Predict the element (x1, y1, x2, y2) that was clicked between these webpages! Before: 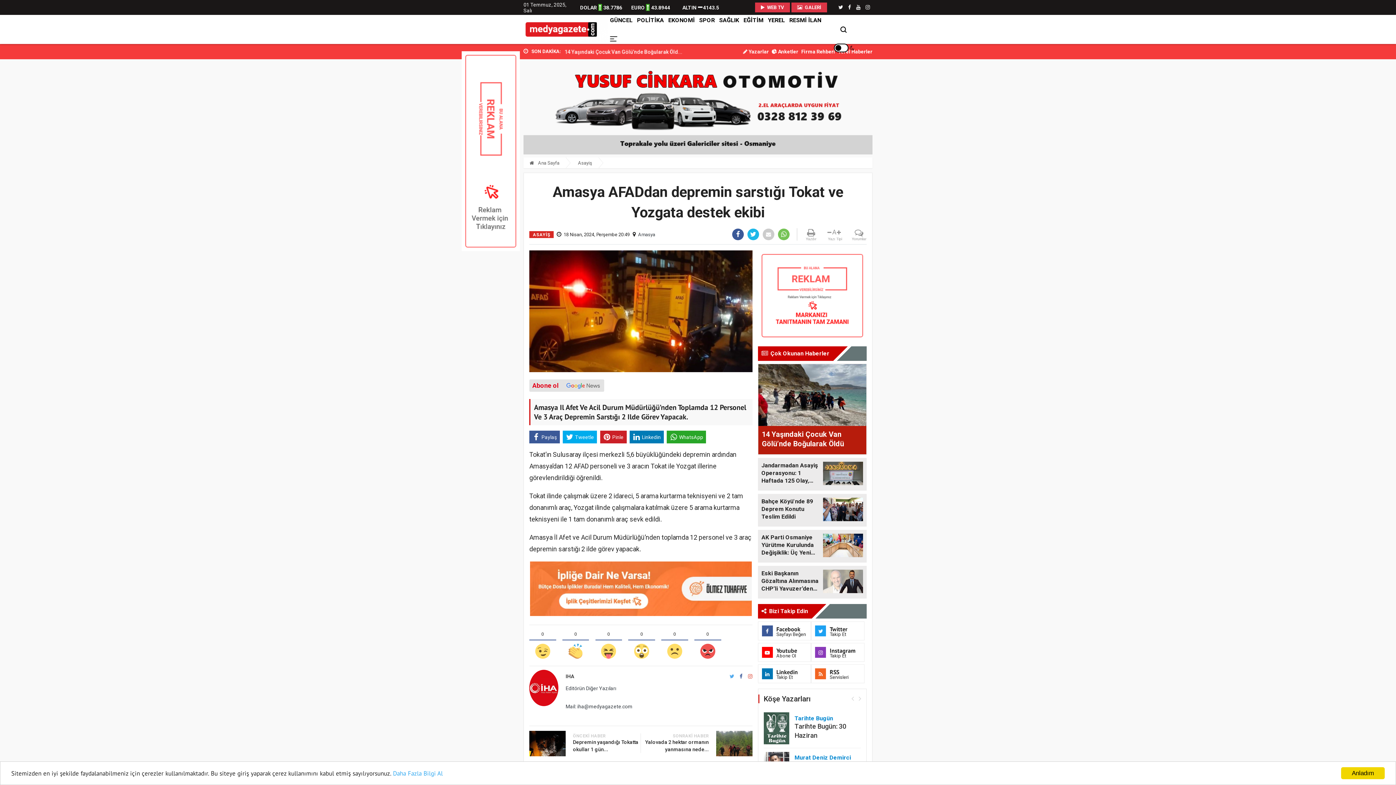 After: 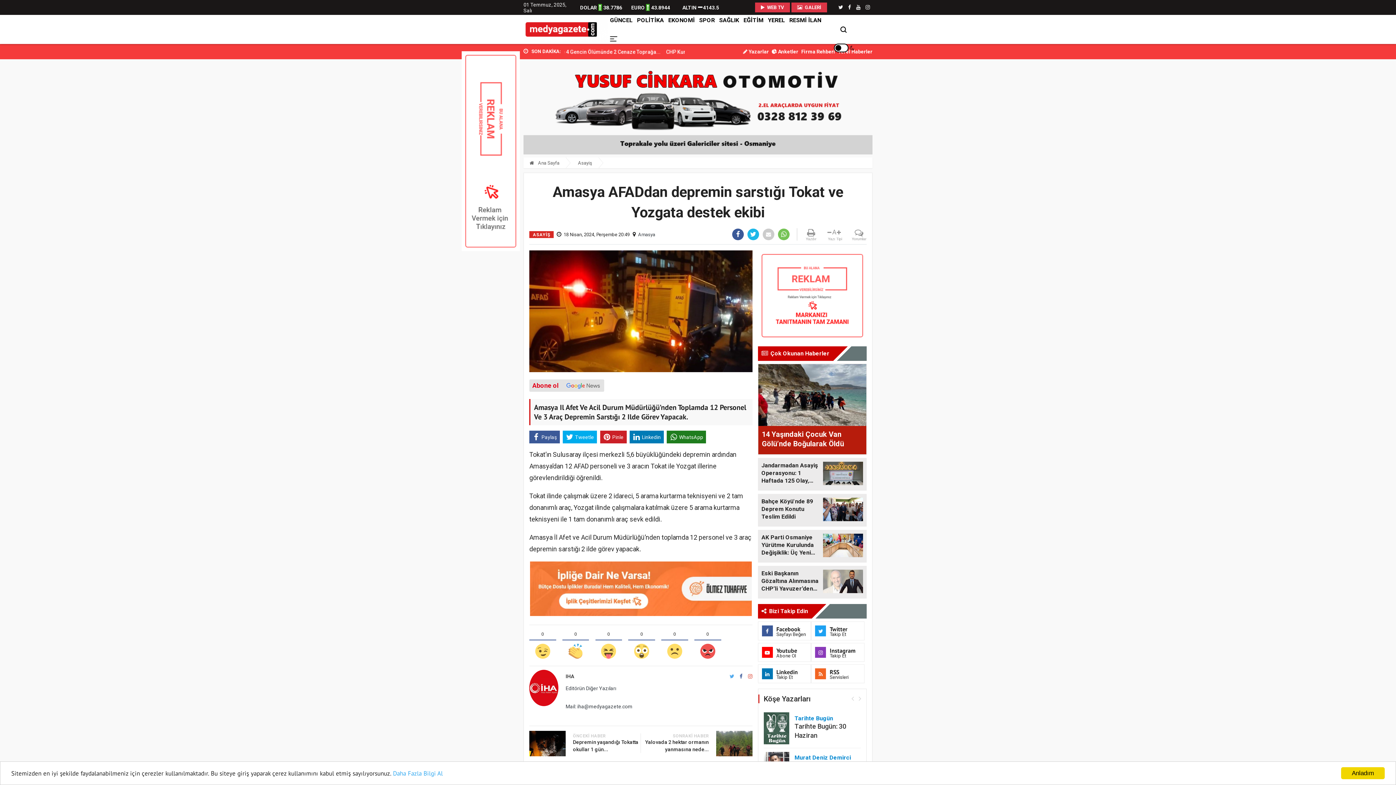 Action: label: WhatsApp bbox: (667, 430, 706, 443)